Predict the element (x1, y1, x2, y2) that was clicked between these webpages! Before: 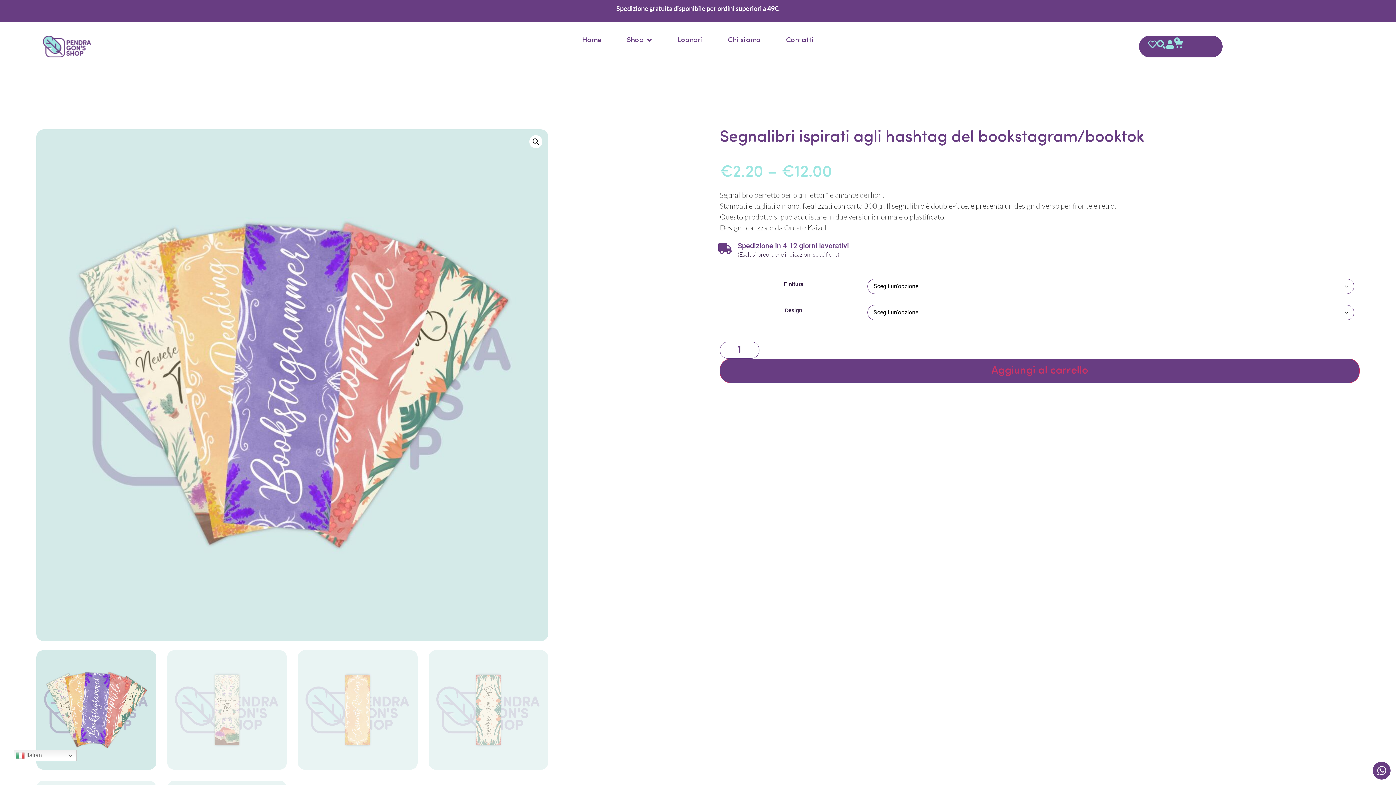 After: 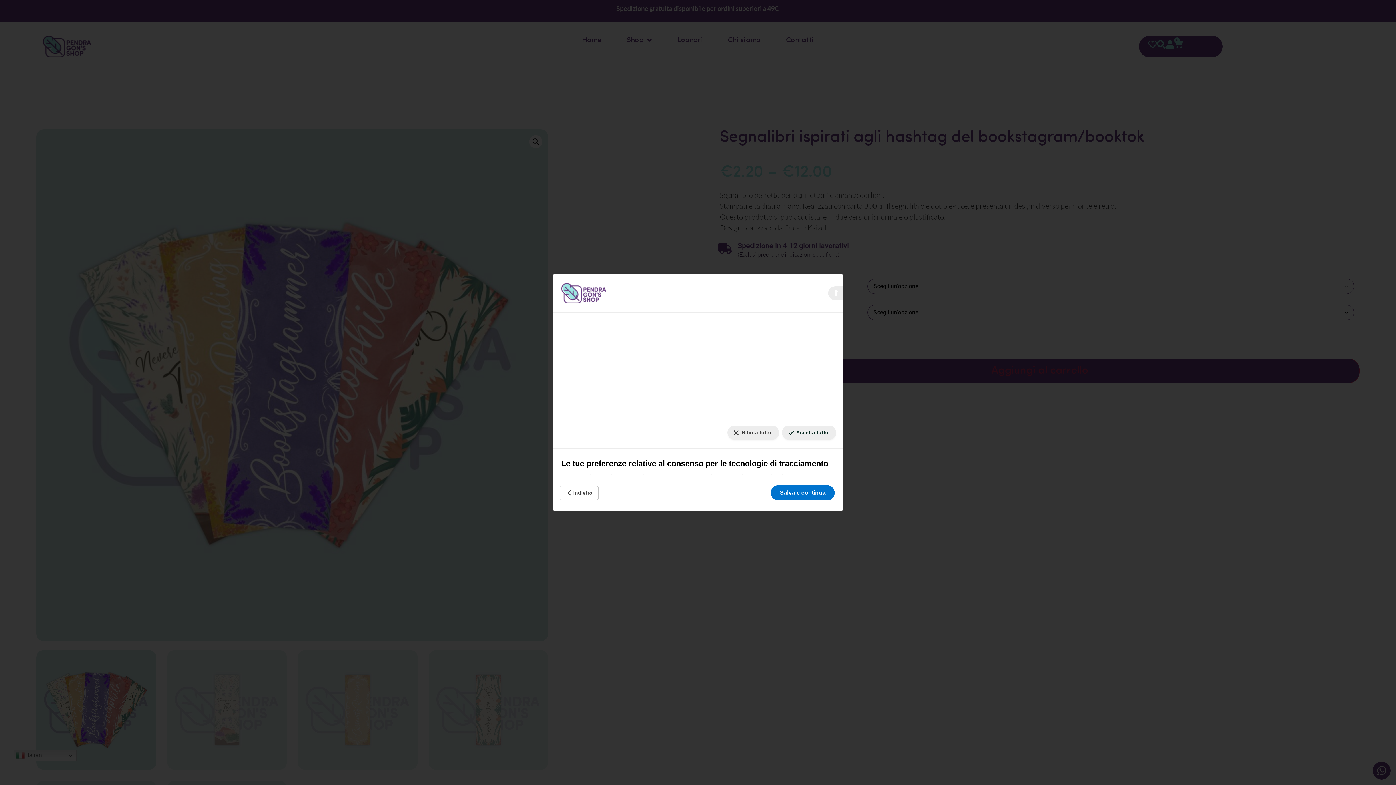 Action: label: Le tue preferenze relative al consenso per le tecnologie di tracciamento bbox: (5, 762, 80, 779)